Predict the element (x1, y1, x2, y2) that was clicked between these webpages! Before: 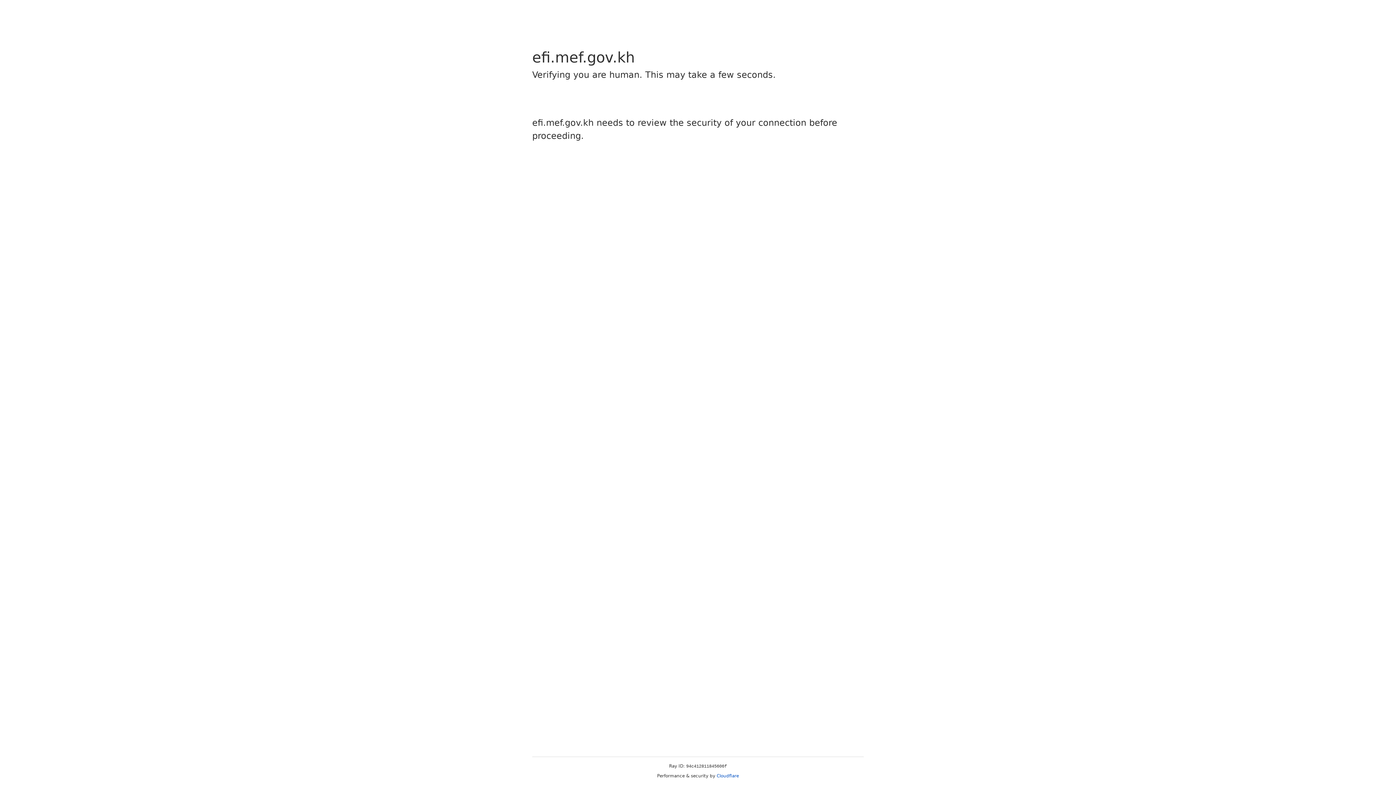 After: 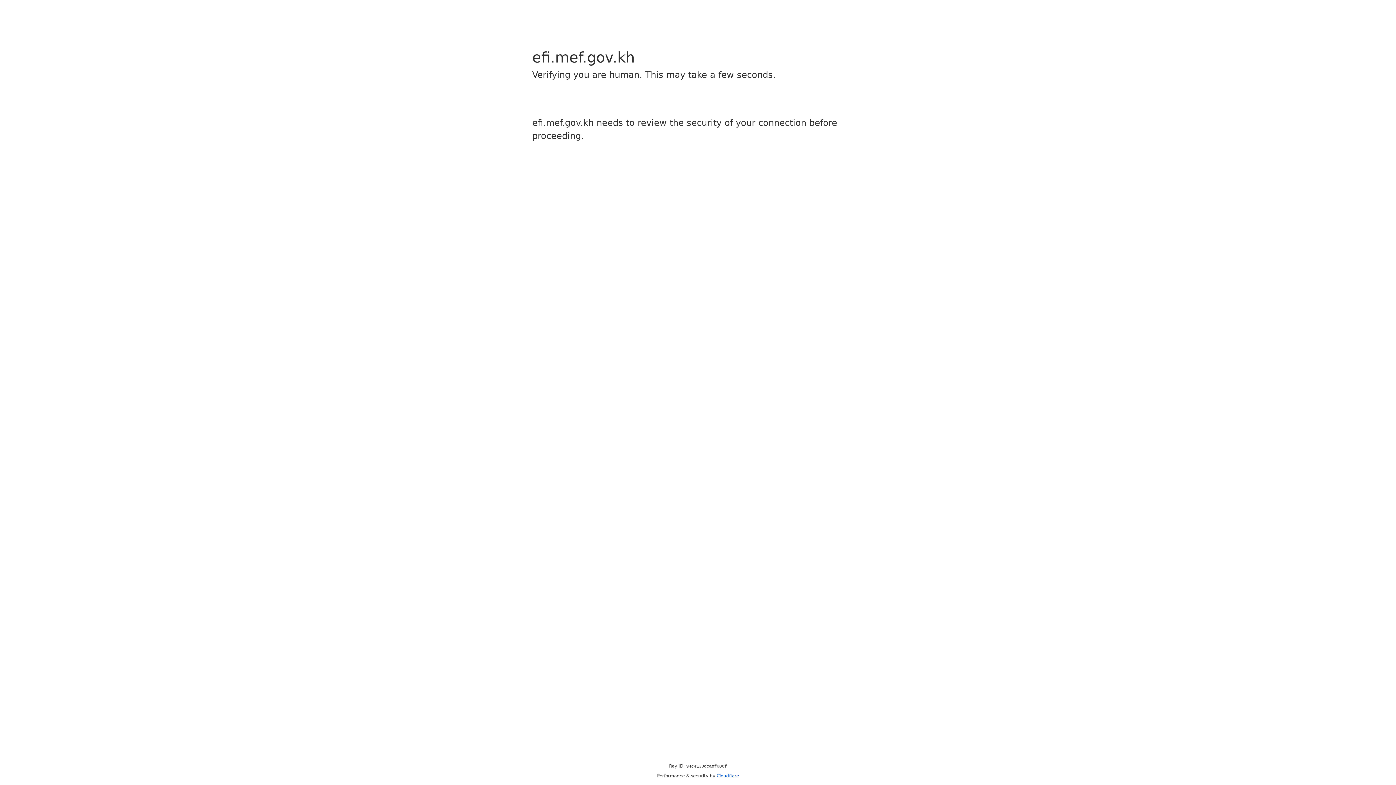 Action: bbox: (716, 773, 739, 778) label: Cloudflare